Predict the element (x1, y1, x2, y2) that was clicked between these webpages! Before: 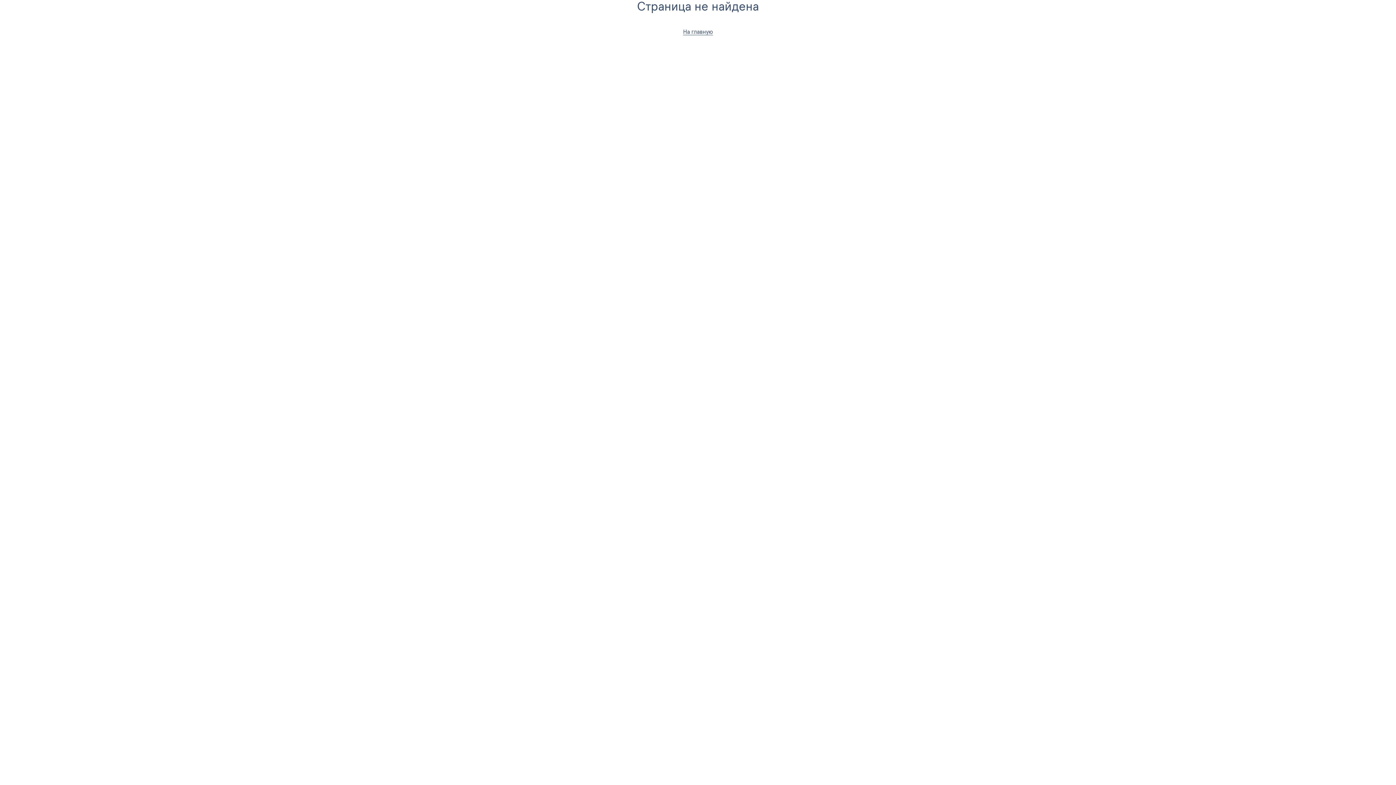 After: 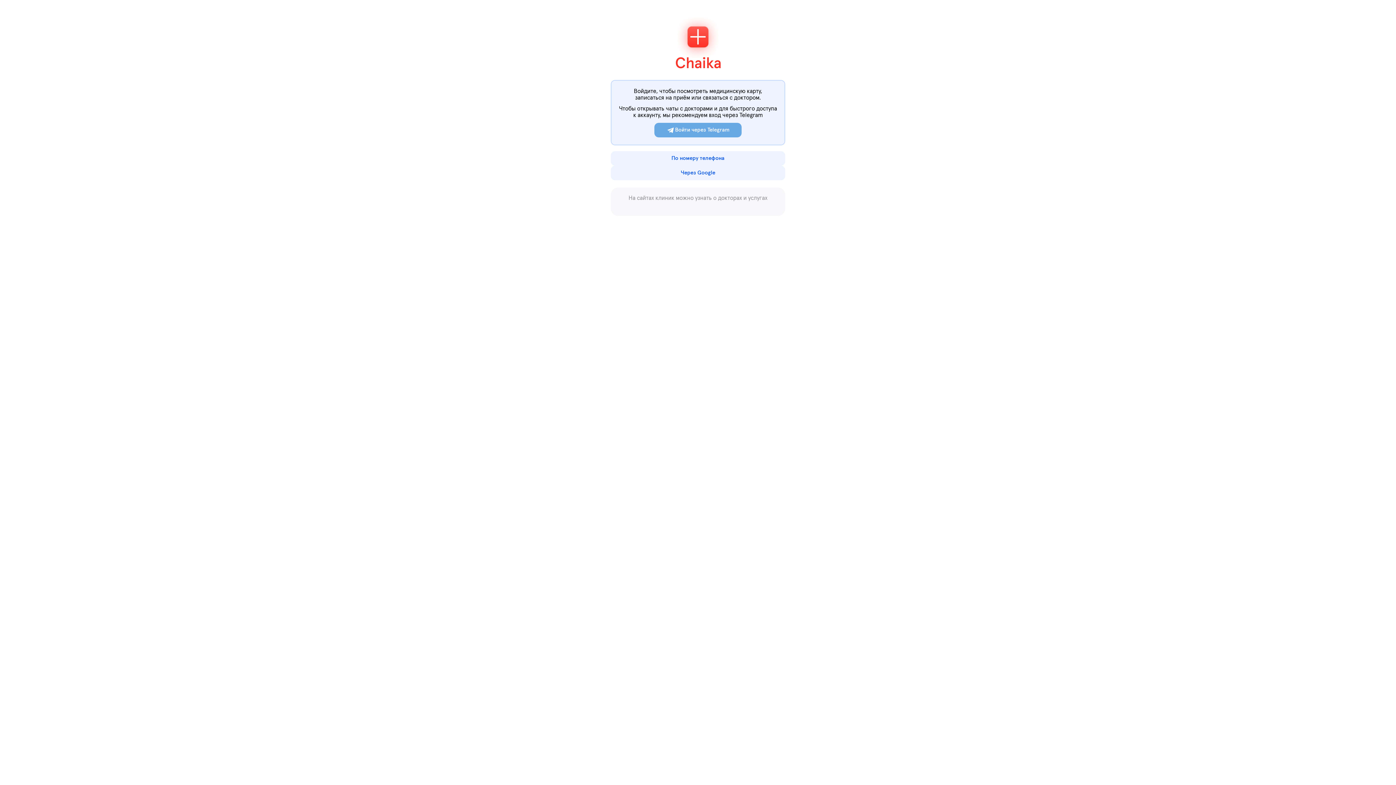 Action: label: На главную bbox: (683, 29, 713, 35)